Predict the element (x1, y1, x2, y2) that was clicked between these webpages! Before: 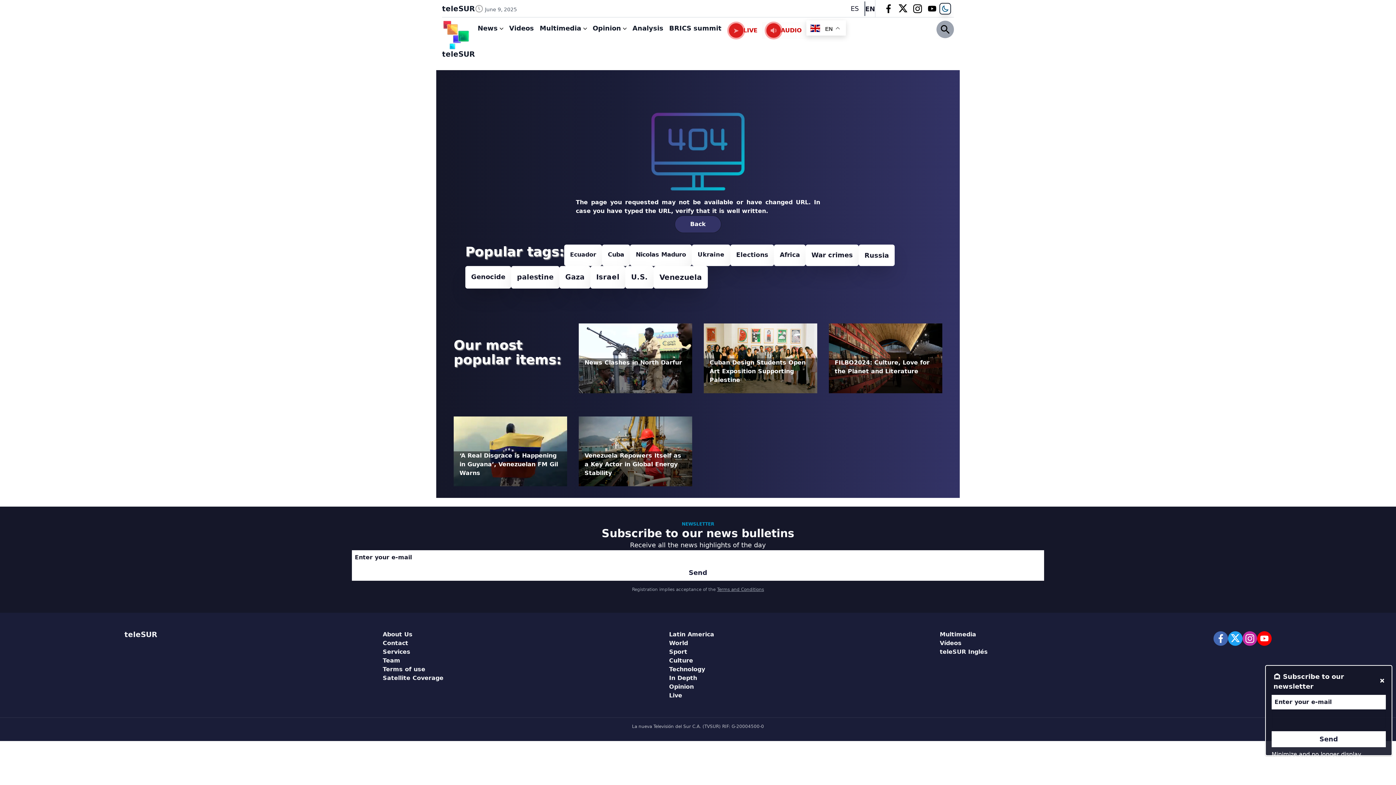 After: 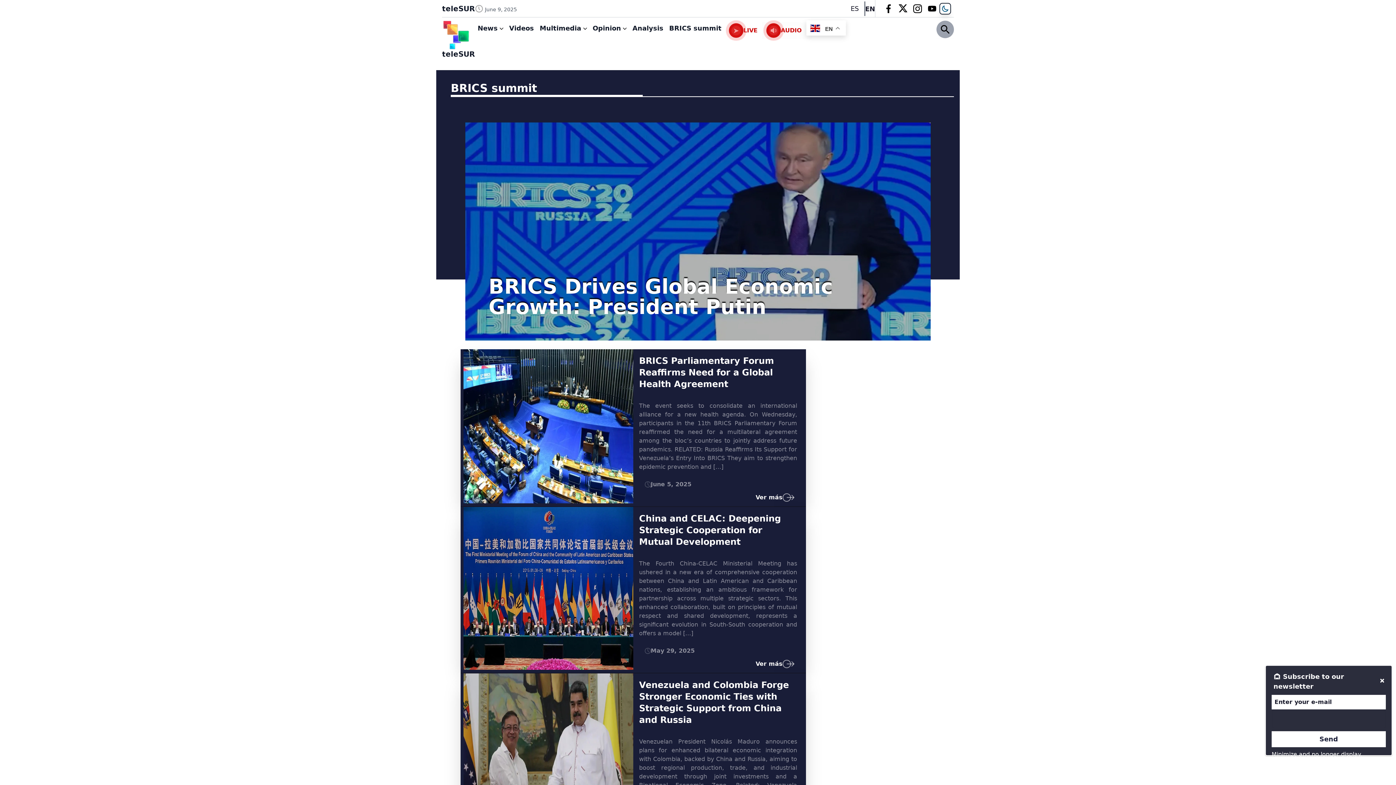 Action: label: BRICS summit bbox: (669, 23, 721, 33)